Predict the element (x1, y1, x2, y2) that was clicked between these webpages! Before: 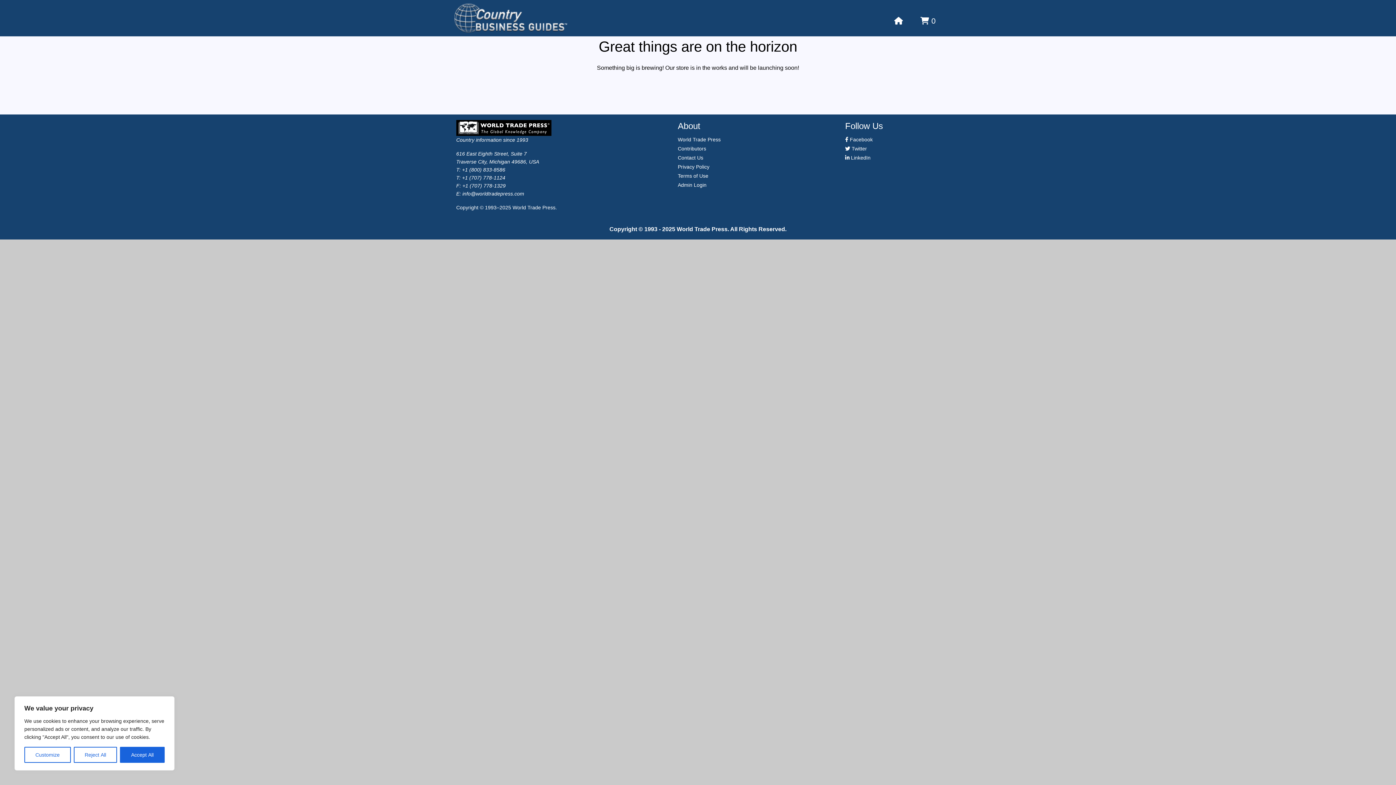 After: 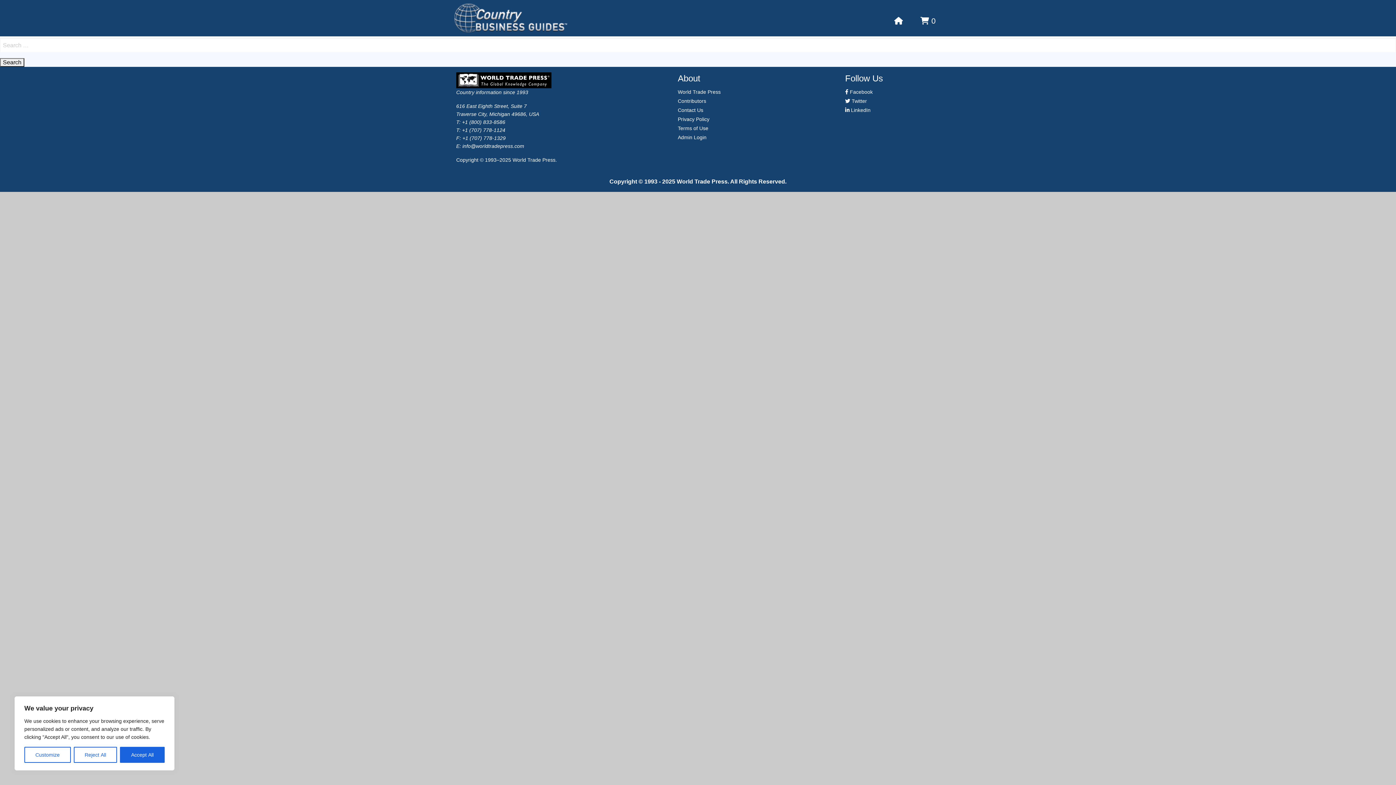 Action: label: World Trade Press bbox: (677, 136, 720, 142)